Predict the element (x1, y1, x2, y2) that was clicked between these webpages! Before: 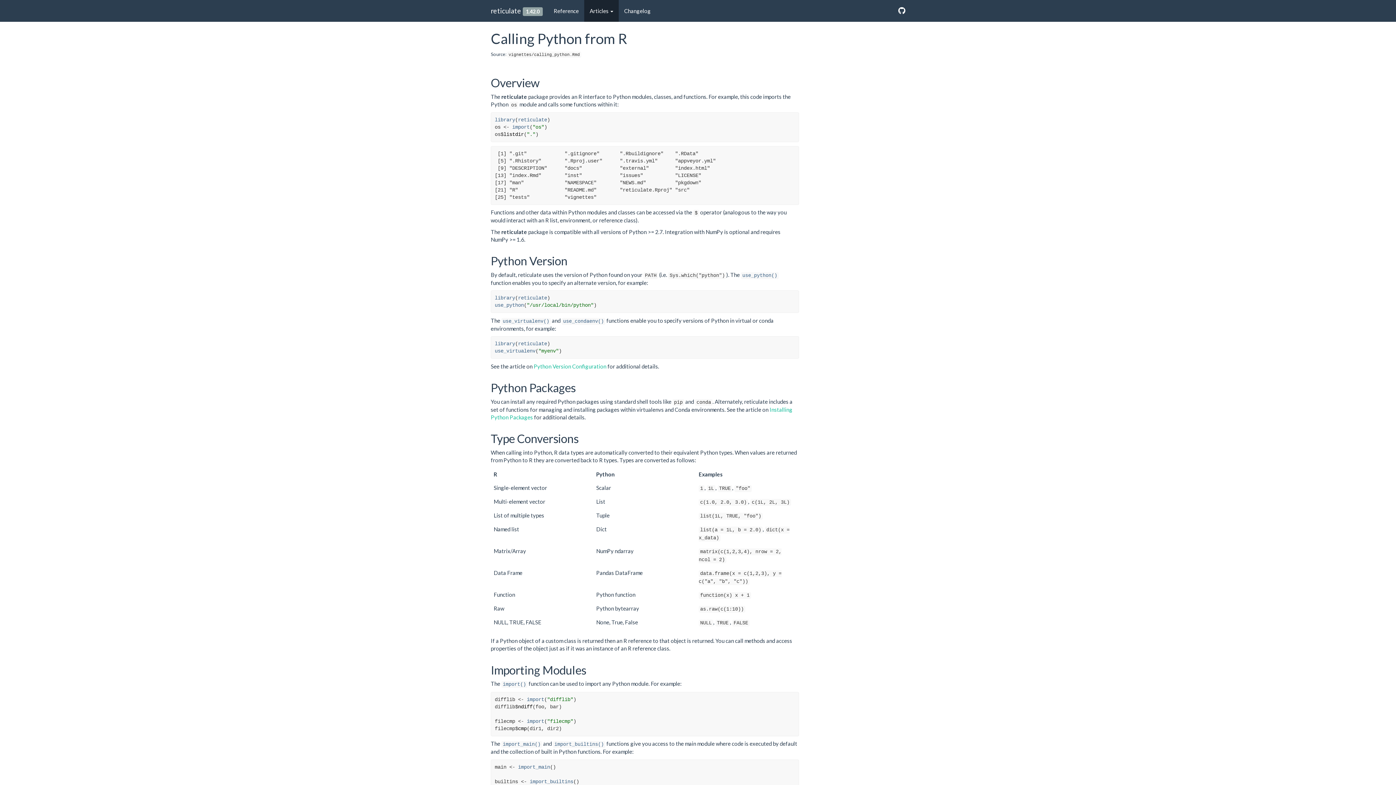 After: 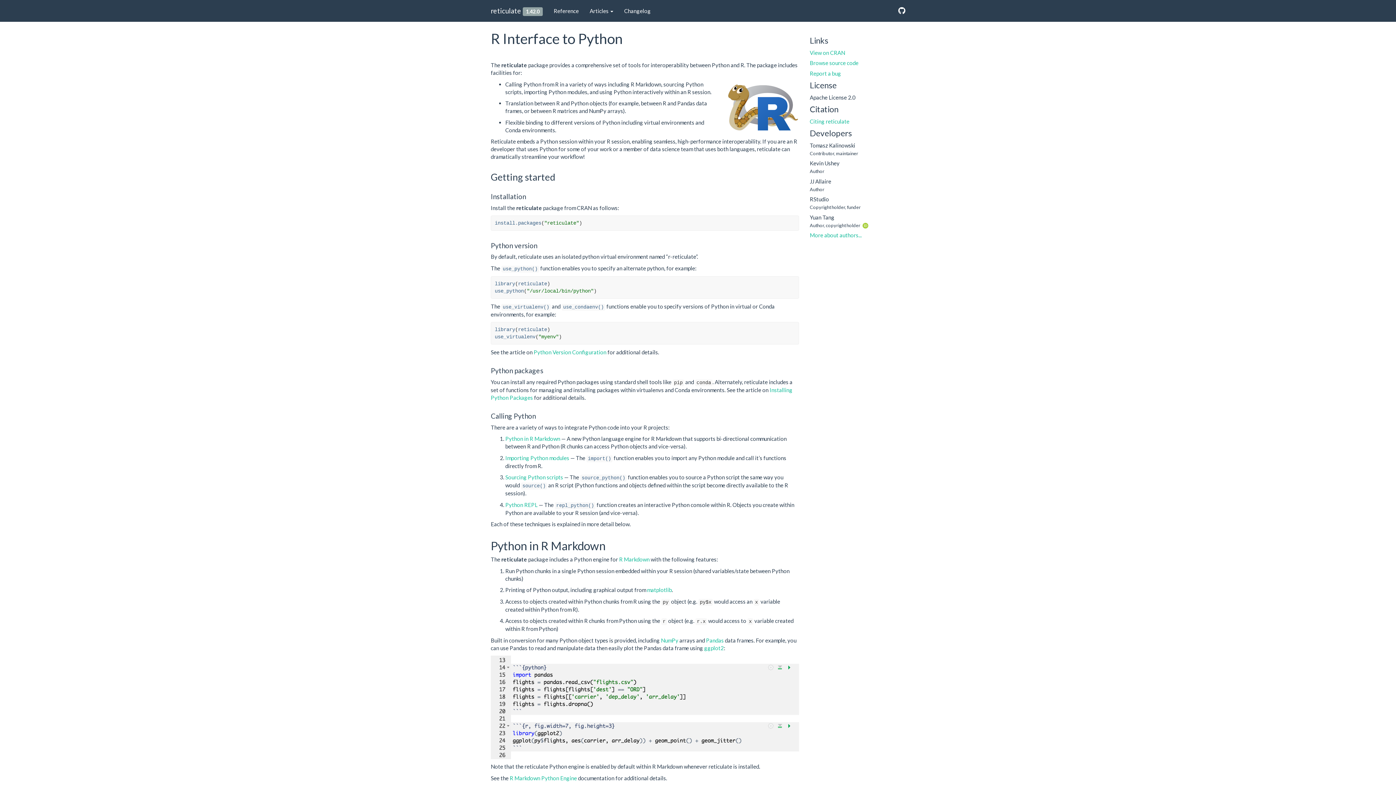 Action: label: reticulate bbox: (518, 295, 547, 301)